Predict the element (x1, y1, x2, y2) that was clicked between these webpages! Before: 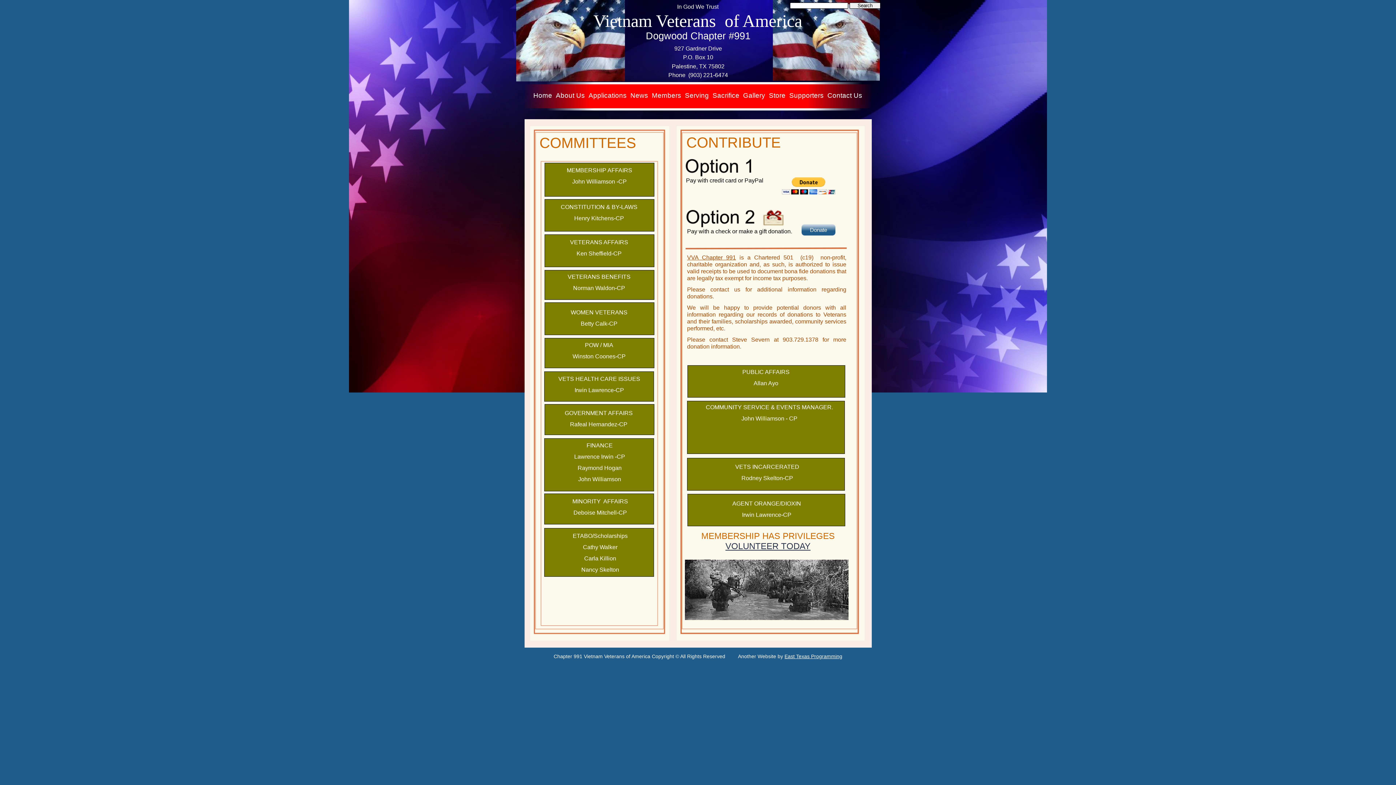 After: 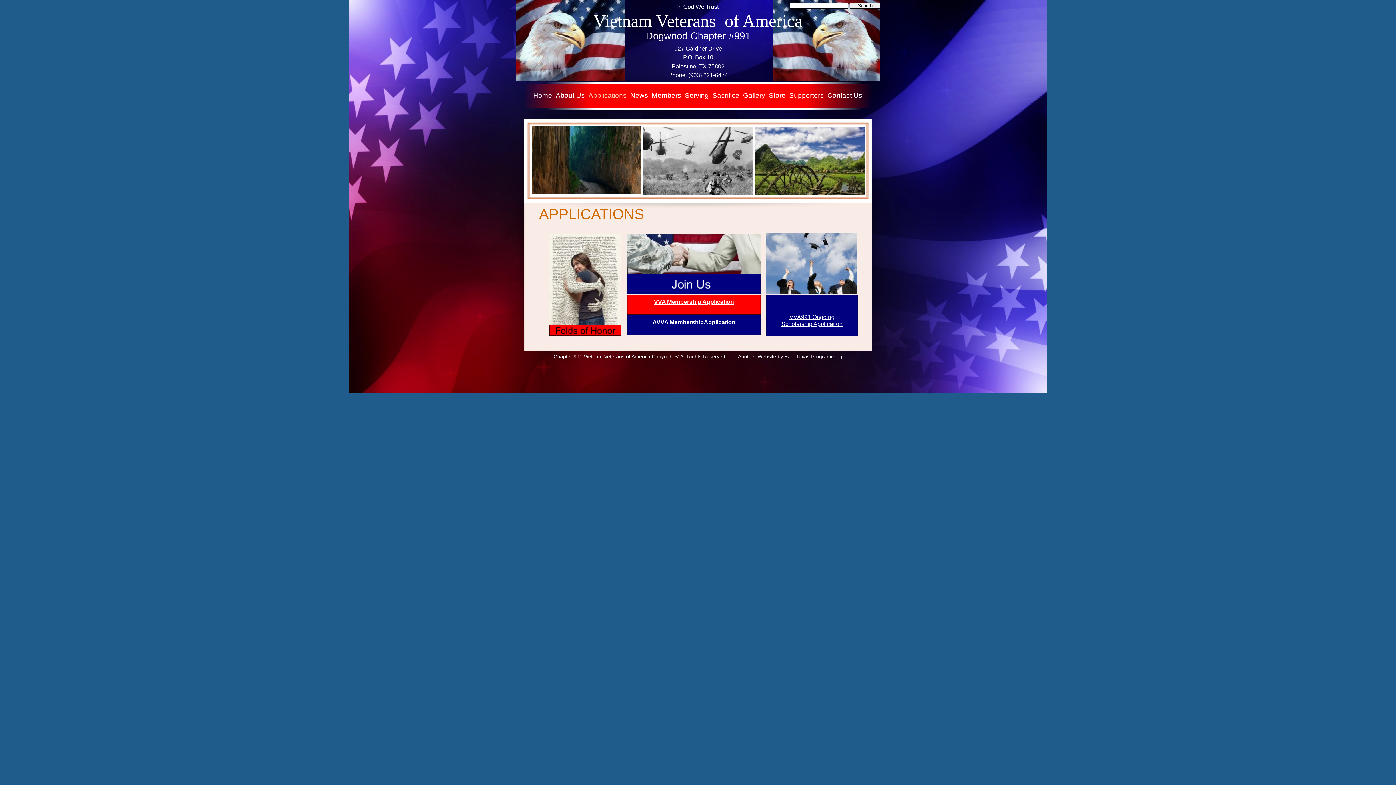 Action: bbox: (725, 541, 810, 551) label: VOLUNTEER TODAY